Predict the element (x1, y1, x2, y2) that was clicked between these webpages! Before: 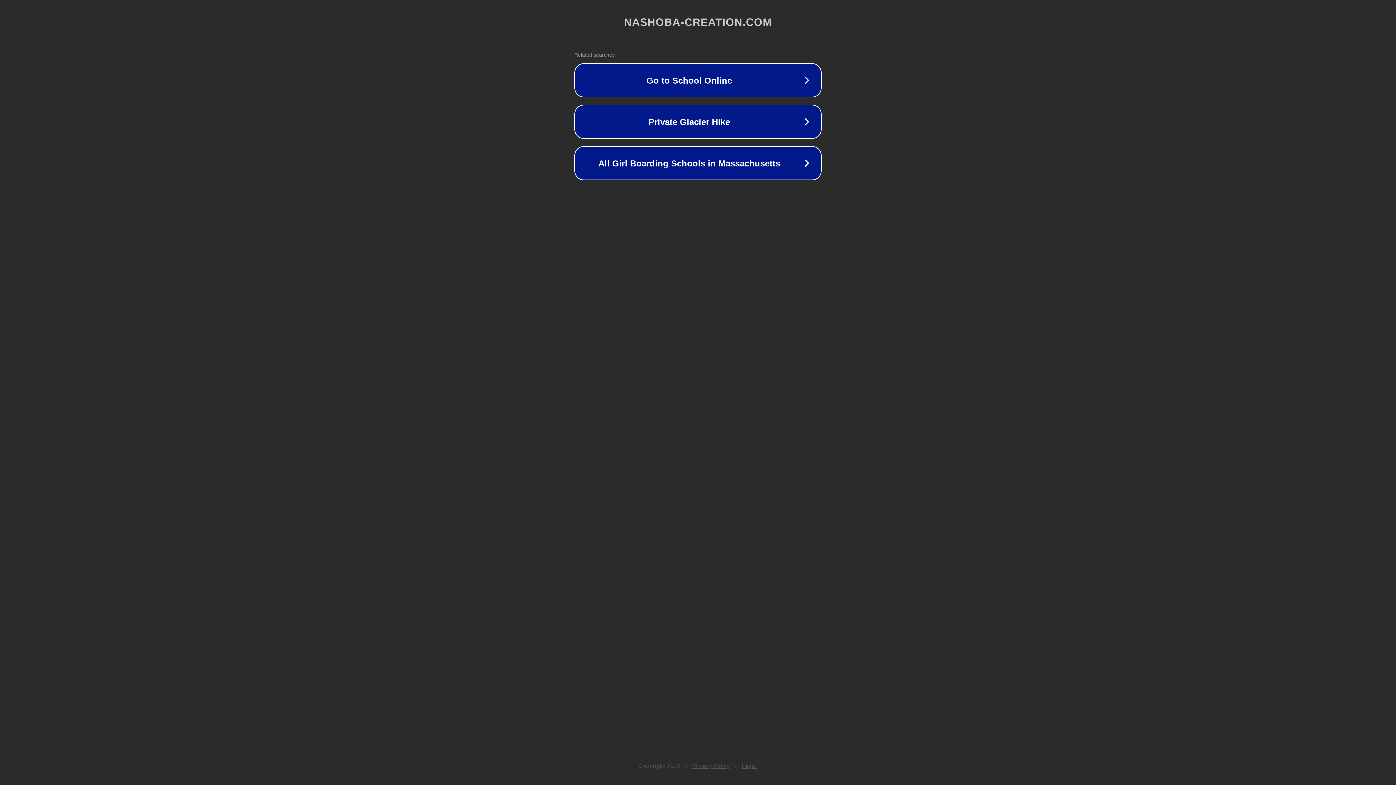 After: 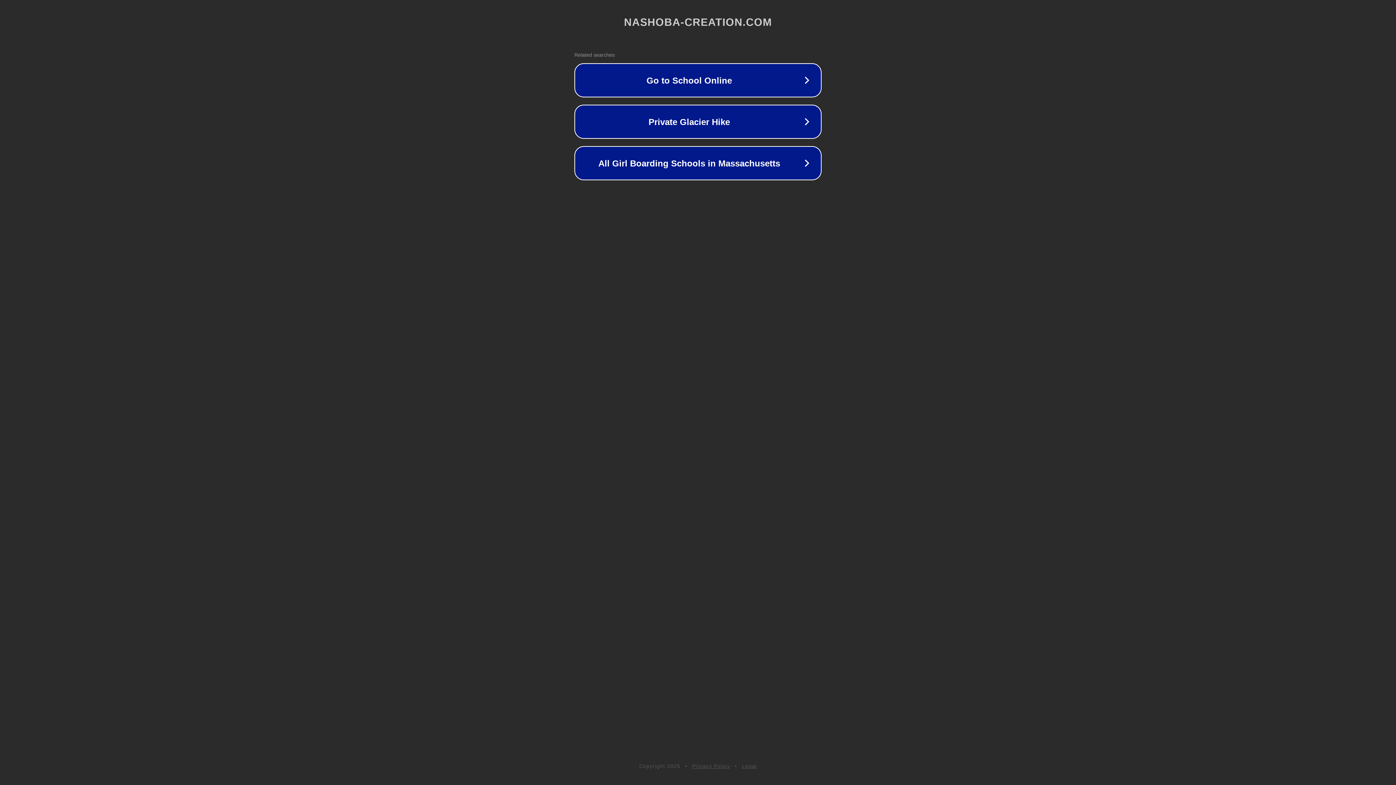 Action: label: Legal bbox: (742, 763, 757, 769)